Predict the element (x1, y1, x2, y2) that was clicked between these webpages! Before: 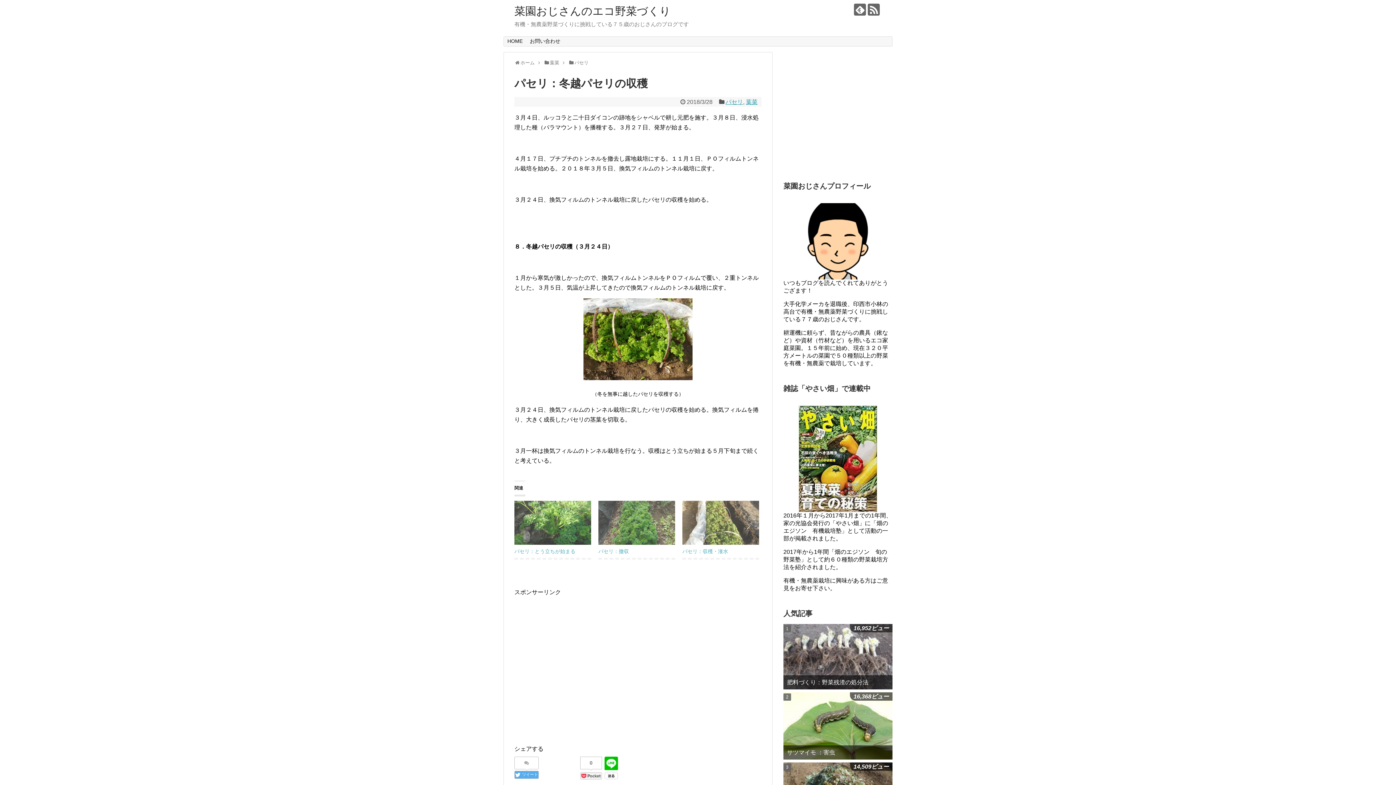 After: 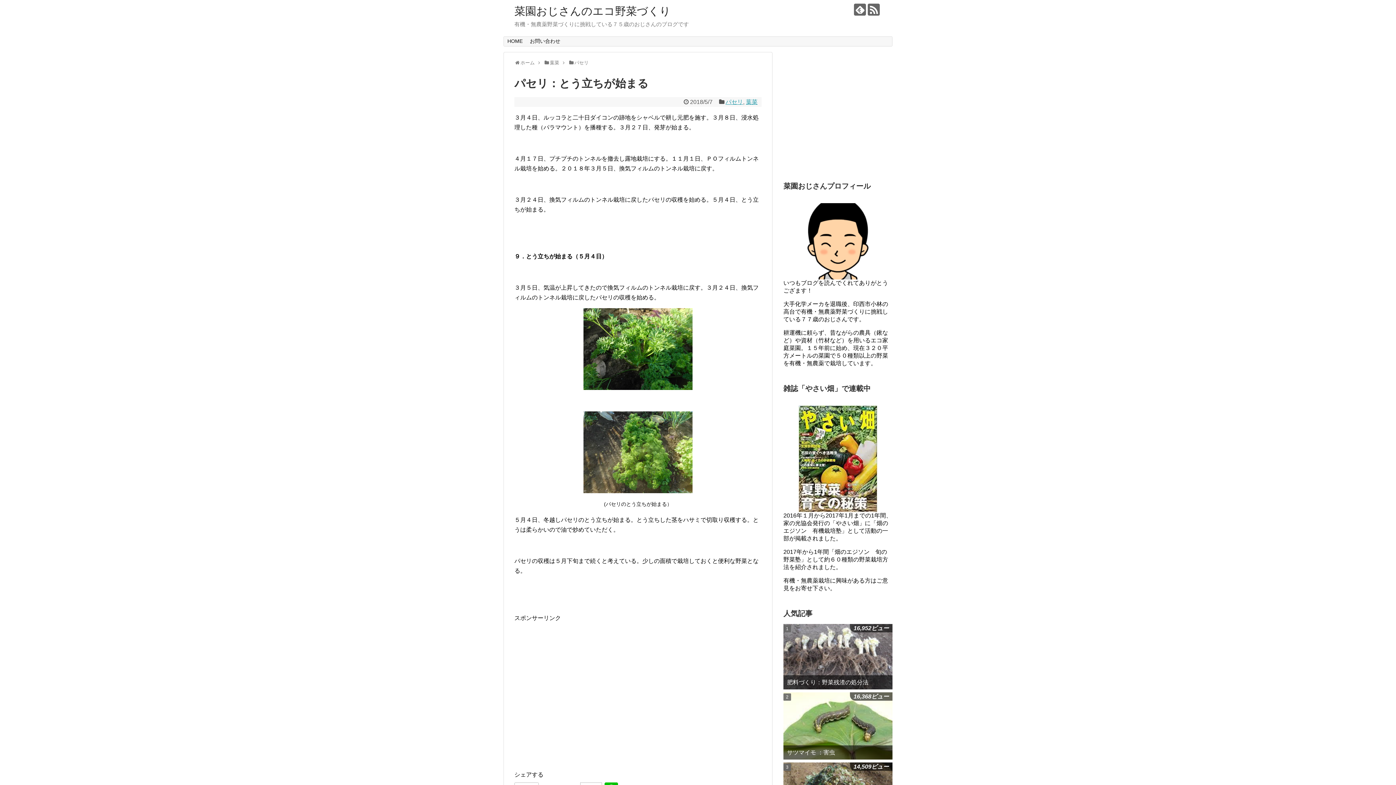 Action: bbox: (514, 548, 575, 554) label: パセリ：とう立ちが始まる